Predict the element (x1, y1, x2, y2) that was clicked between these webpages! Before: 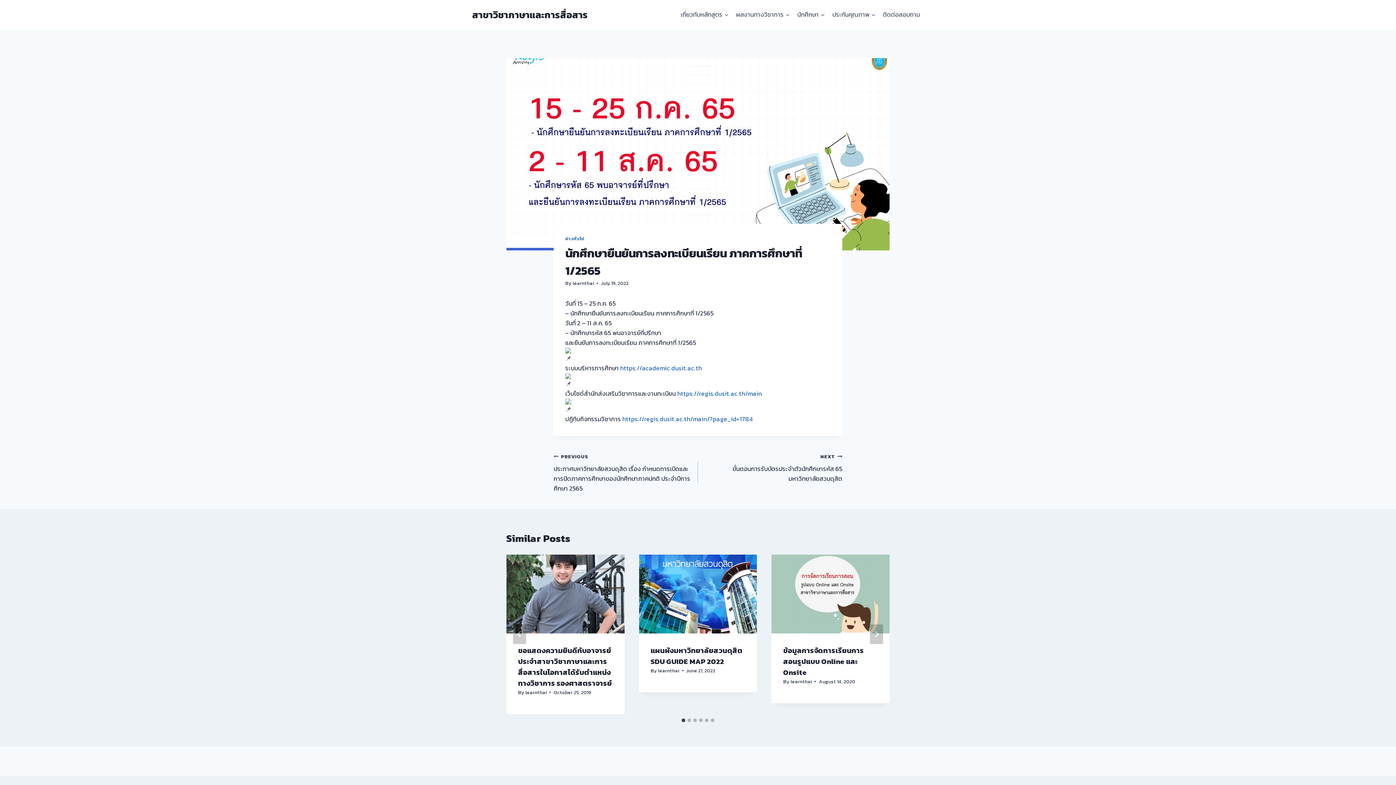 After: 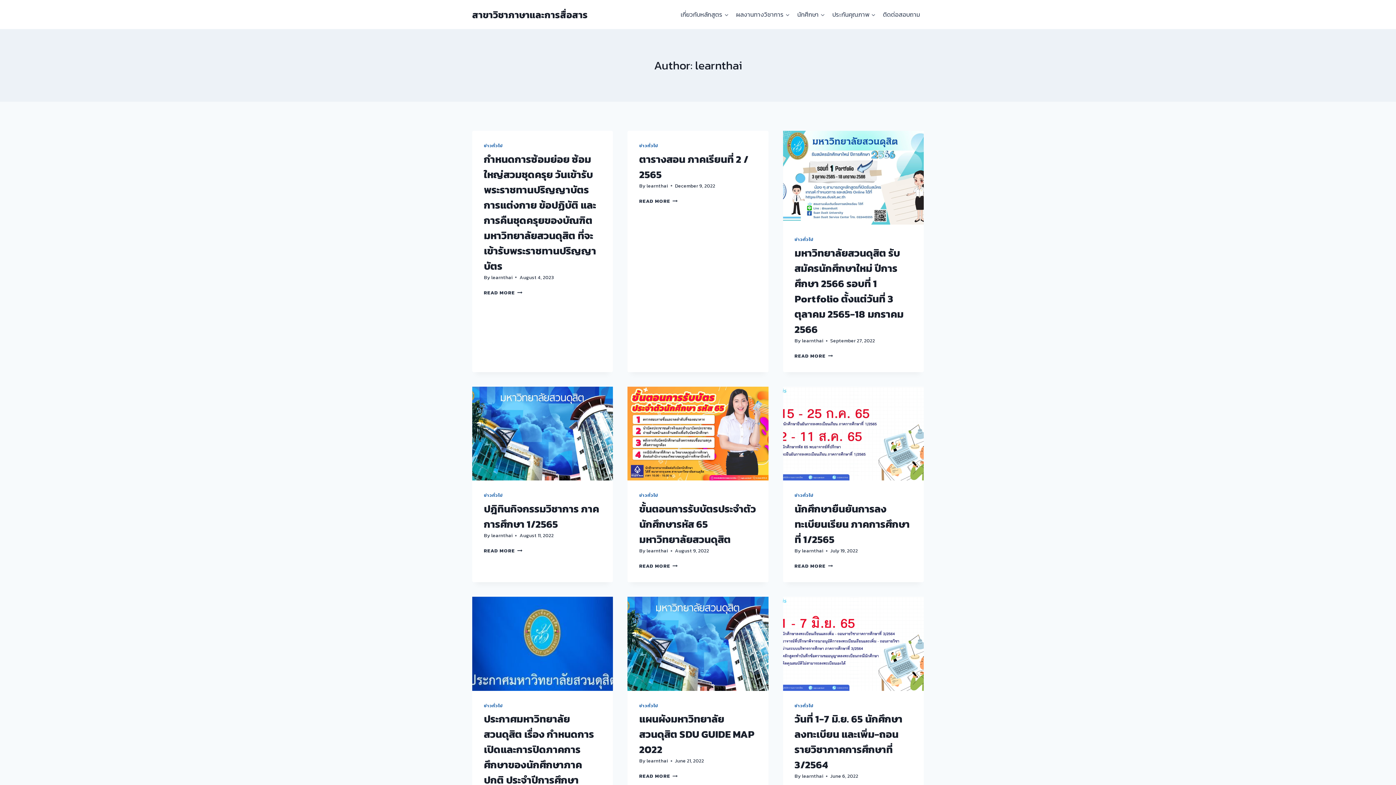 Action: bbox: (790, 678, 811, 685) label: learnthai